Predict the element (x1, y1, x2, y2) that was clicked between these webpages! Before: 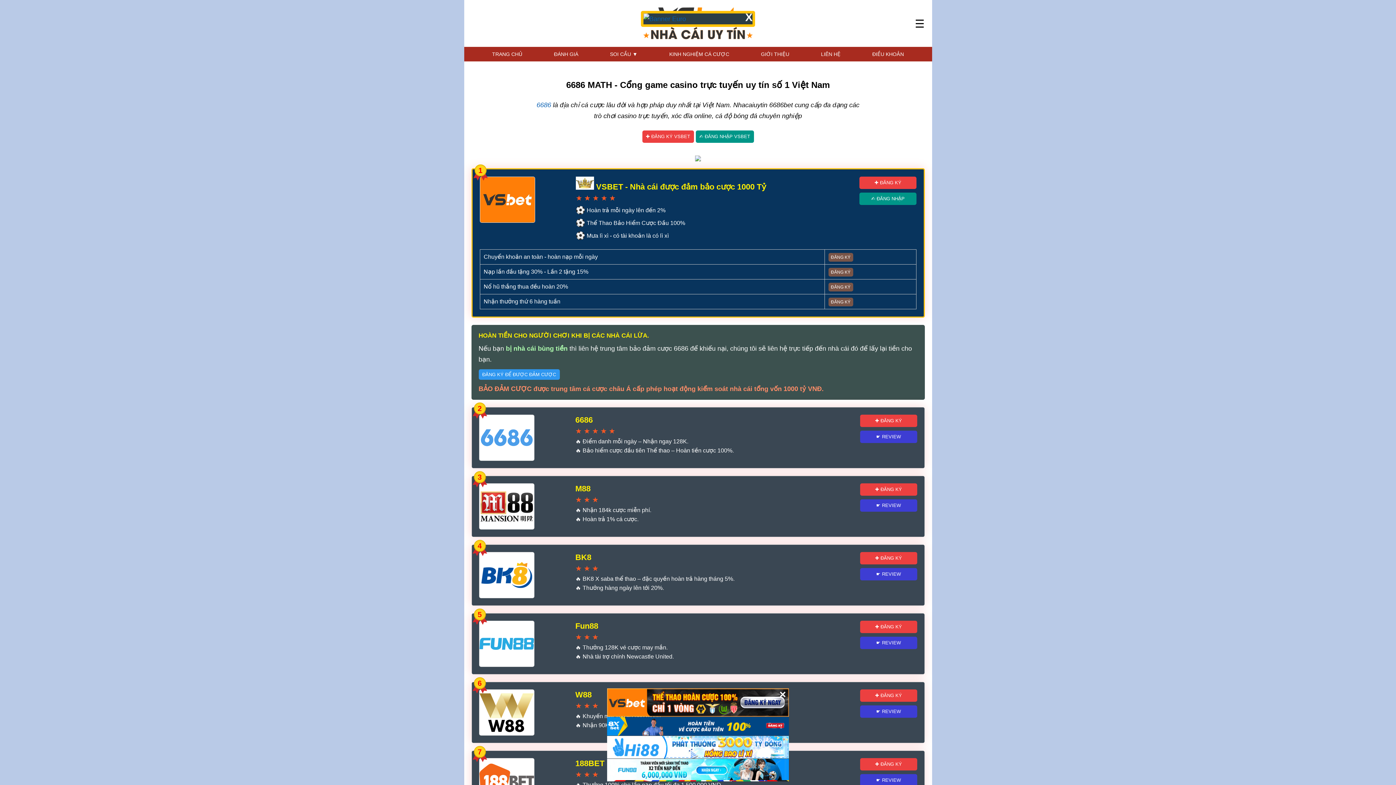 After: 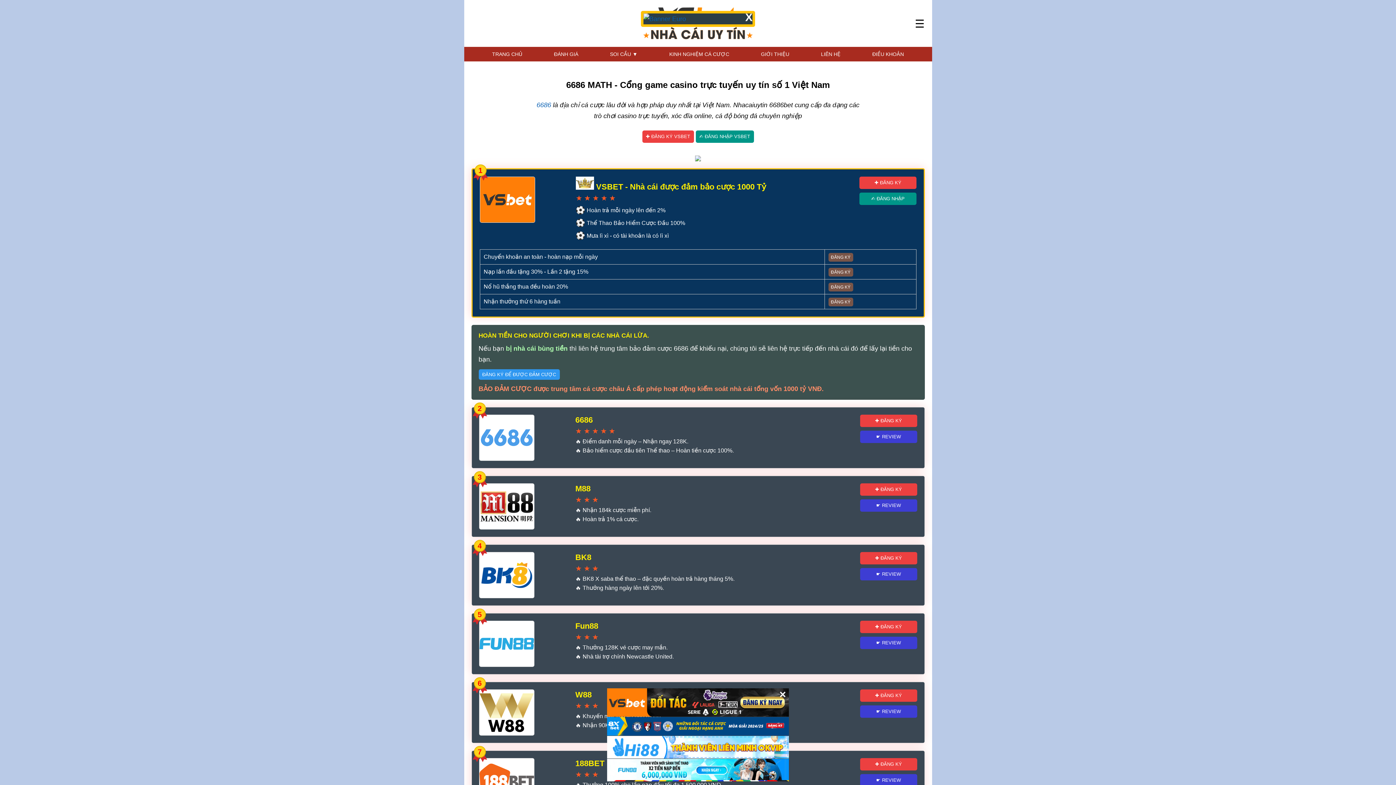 Action: bbox: (607, 688, 789, 717)